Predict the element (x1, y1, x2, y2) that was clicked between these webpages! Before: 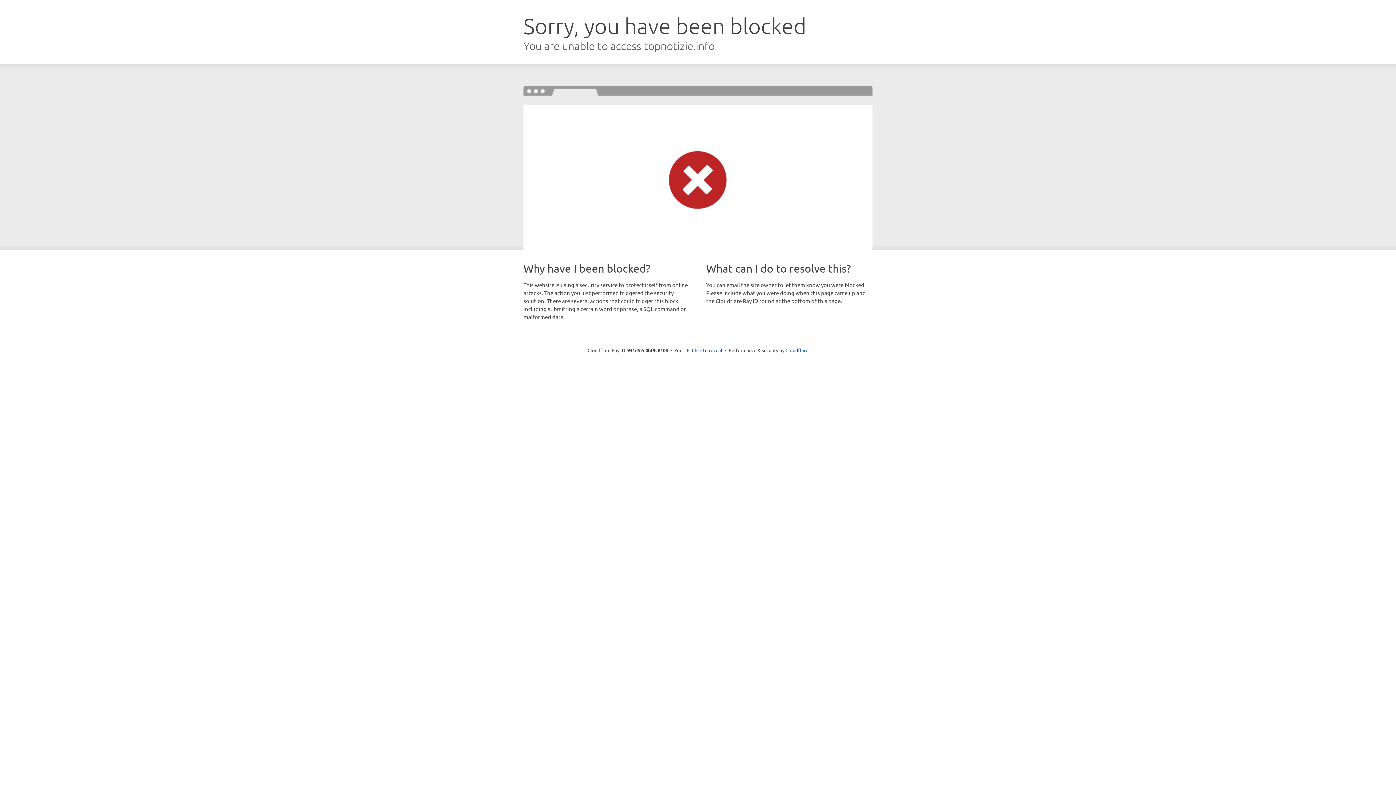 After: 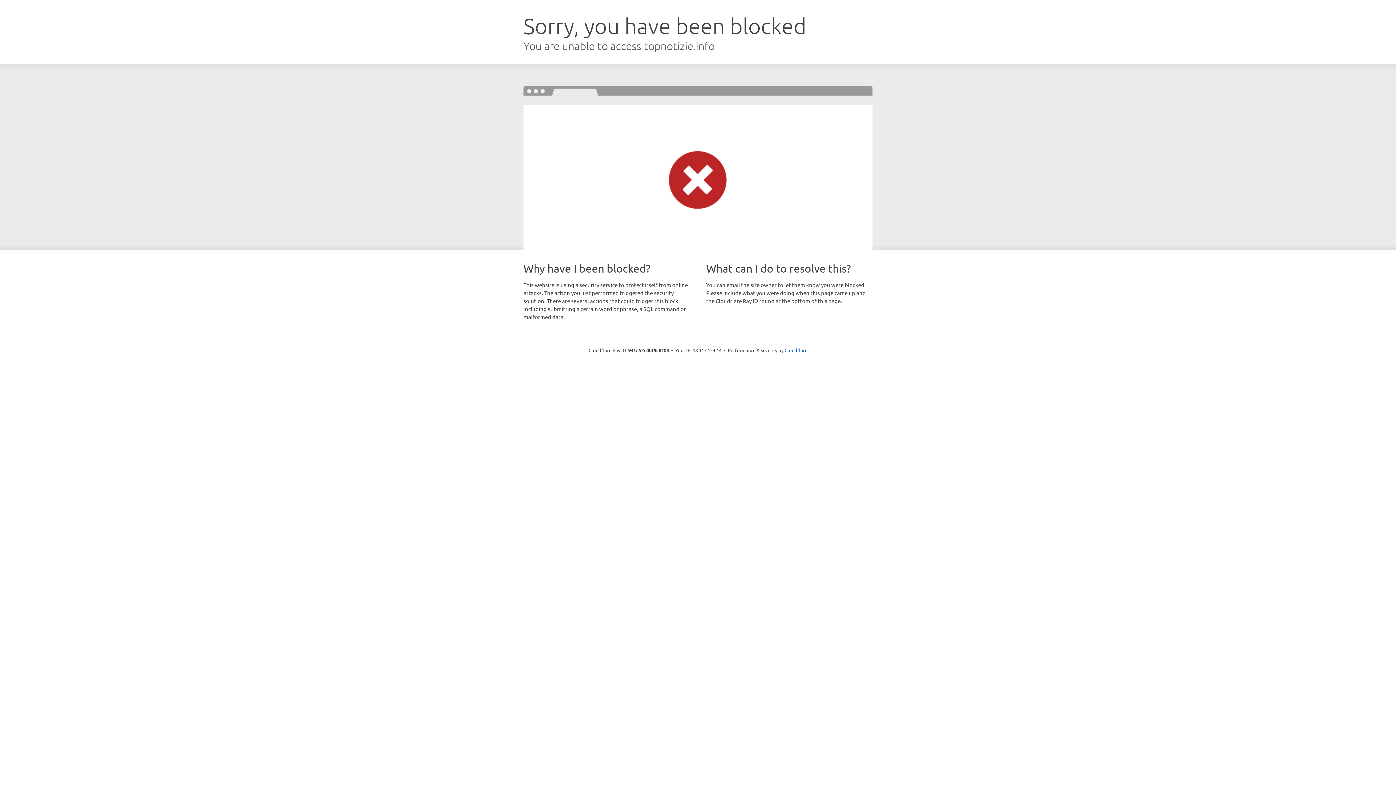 Action: label: Click to reveal bbox: (692, 346, 722, 353)